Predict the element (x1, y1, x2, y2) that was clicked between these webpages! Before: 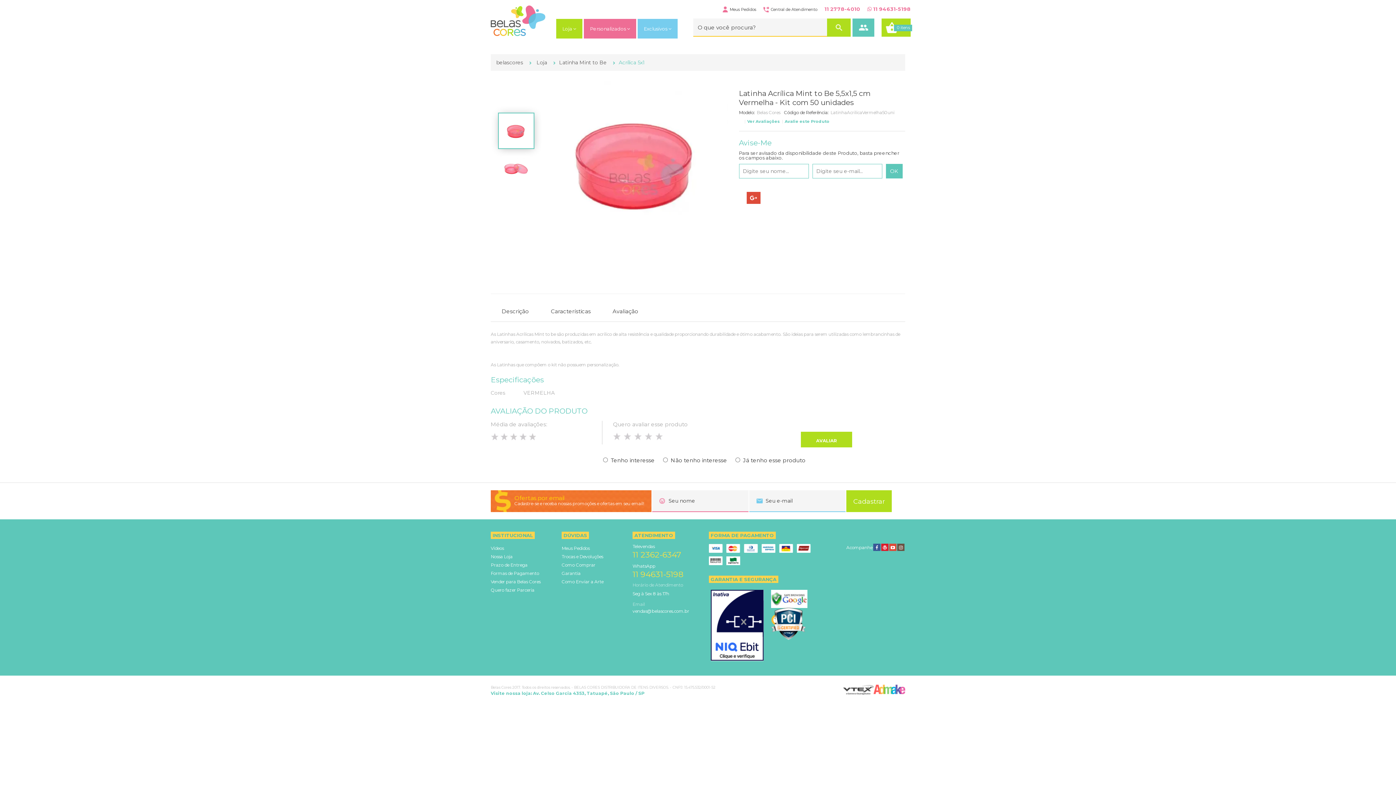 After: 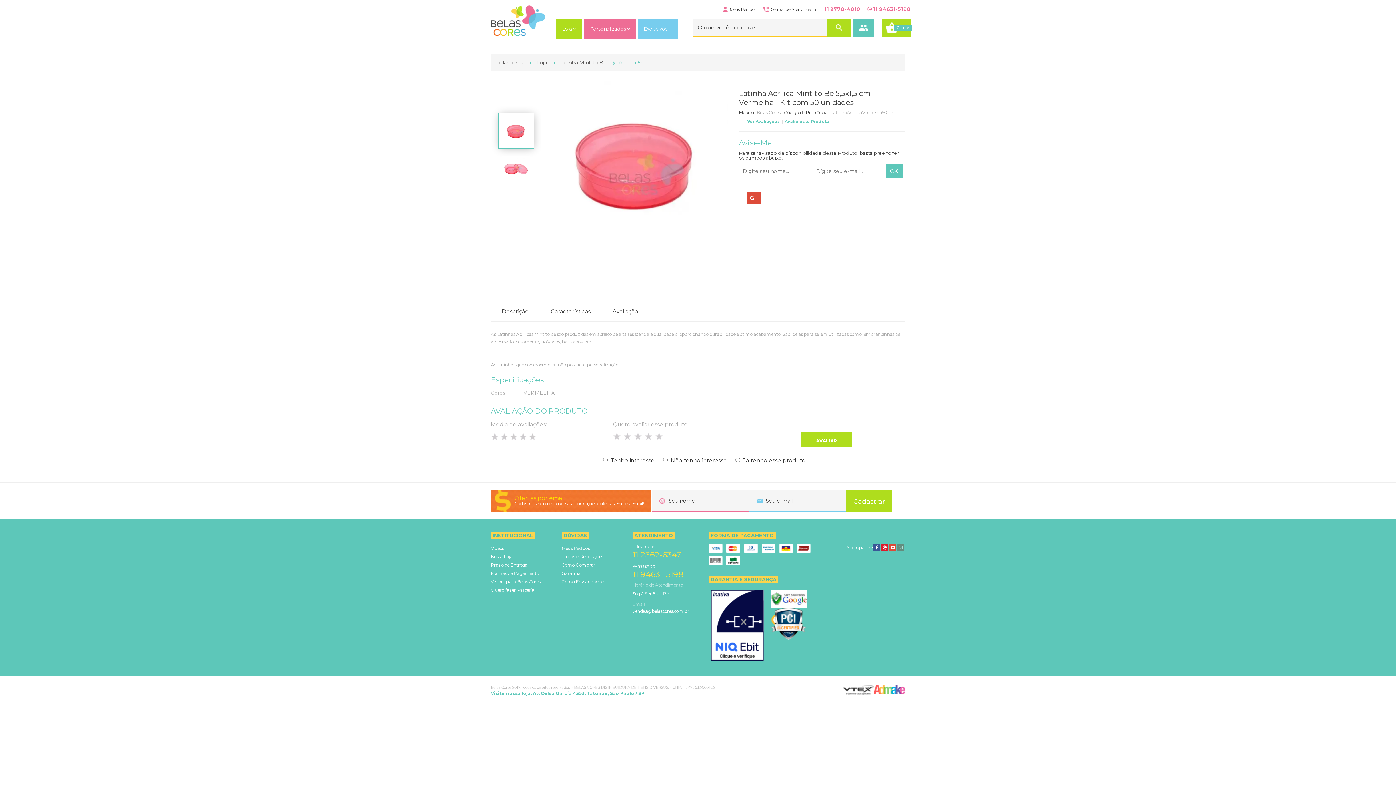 Action: bbox: (897, 543, 904, 551)